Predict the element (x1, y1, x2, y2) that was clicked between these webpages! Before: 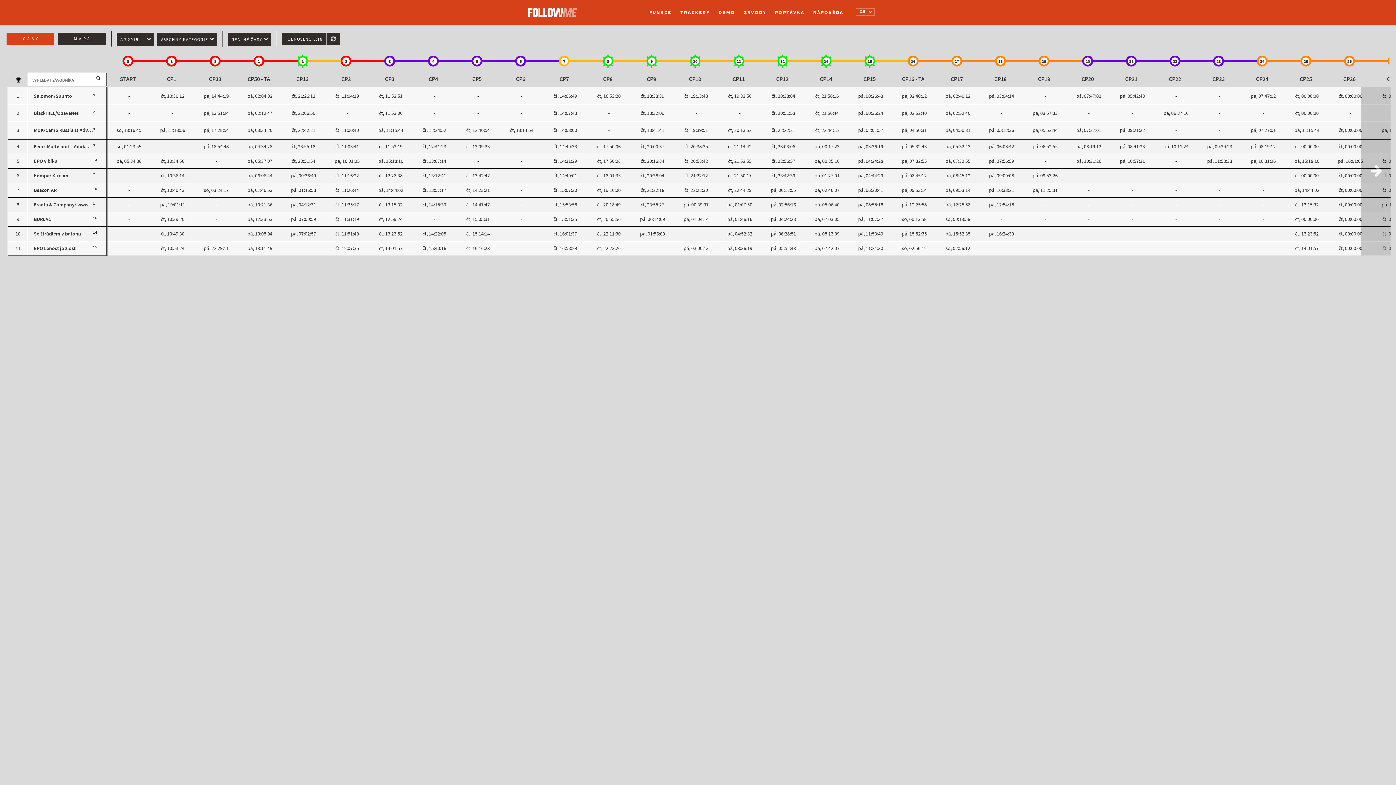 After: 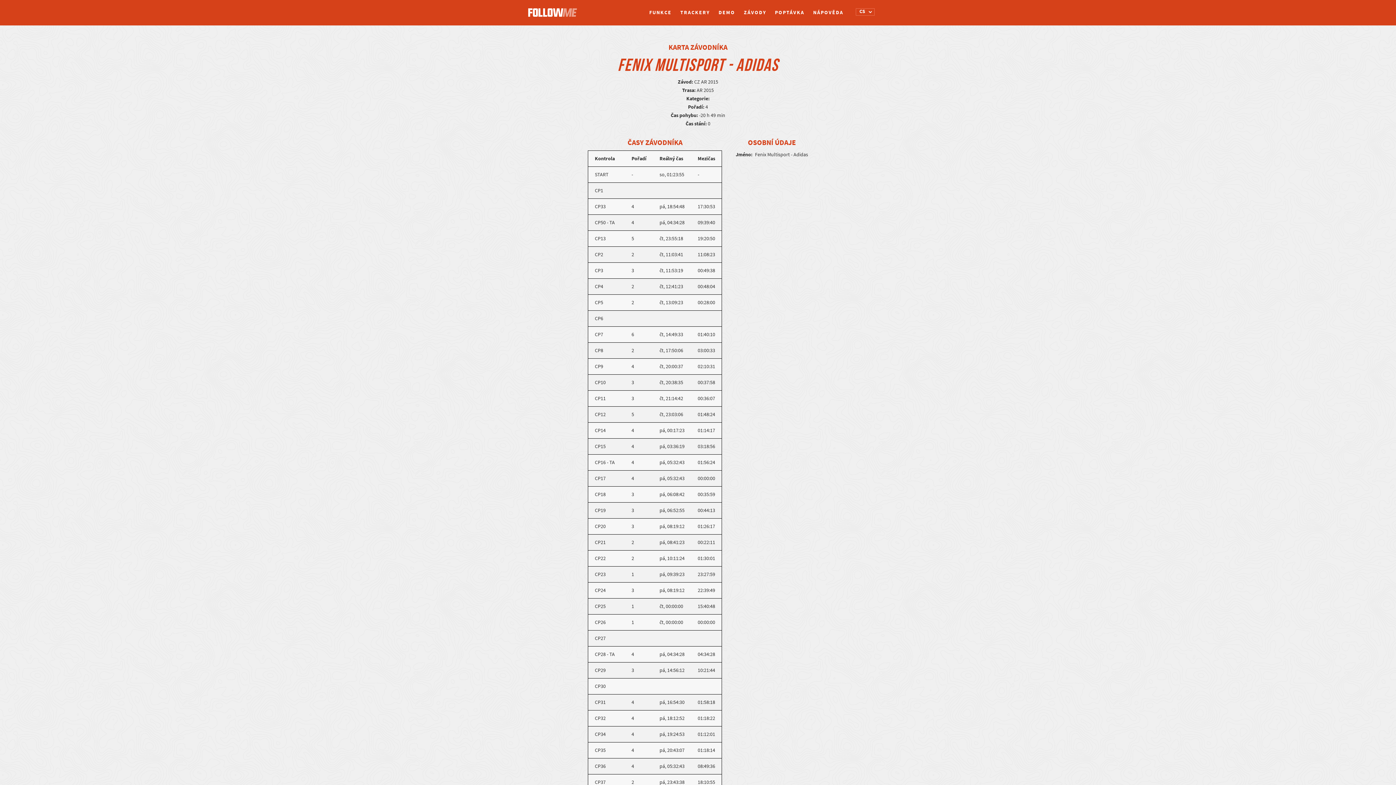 Action: label: Fenix Multisport - Adidas bbox: (33, 143, 88, 150)